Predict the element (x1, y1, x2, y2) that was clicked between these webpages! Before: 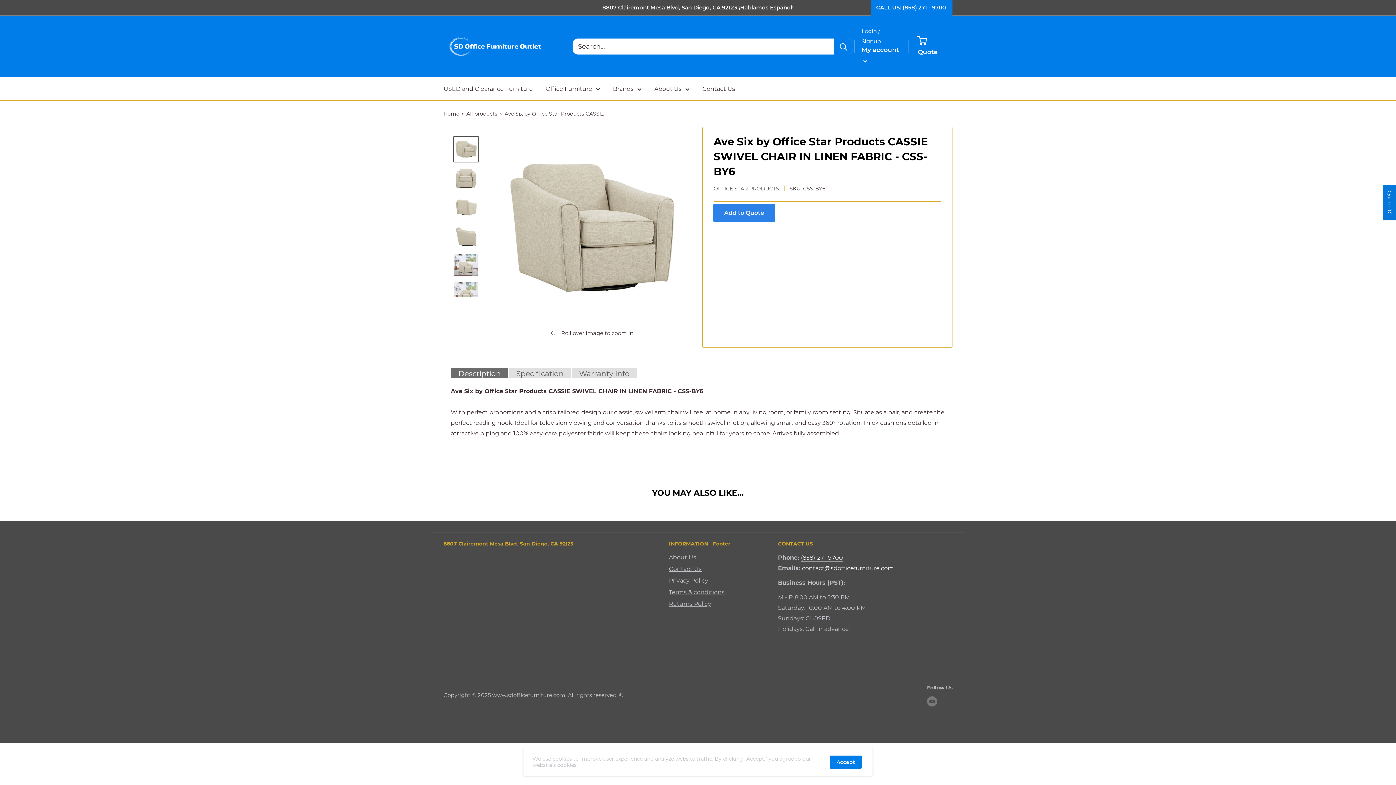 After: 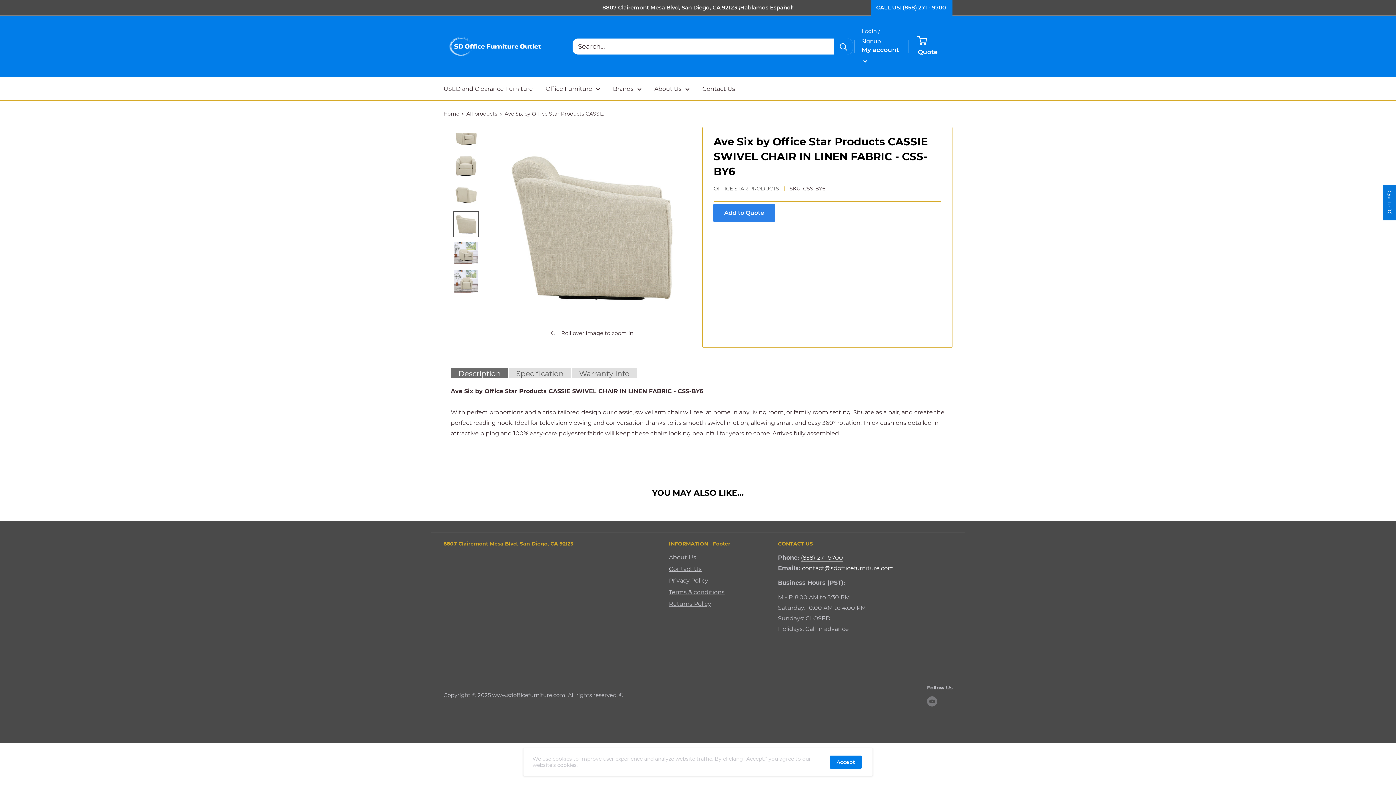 Action: bbox: (453, 223, 479, 249)